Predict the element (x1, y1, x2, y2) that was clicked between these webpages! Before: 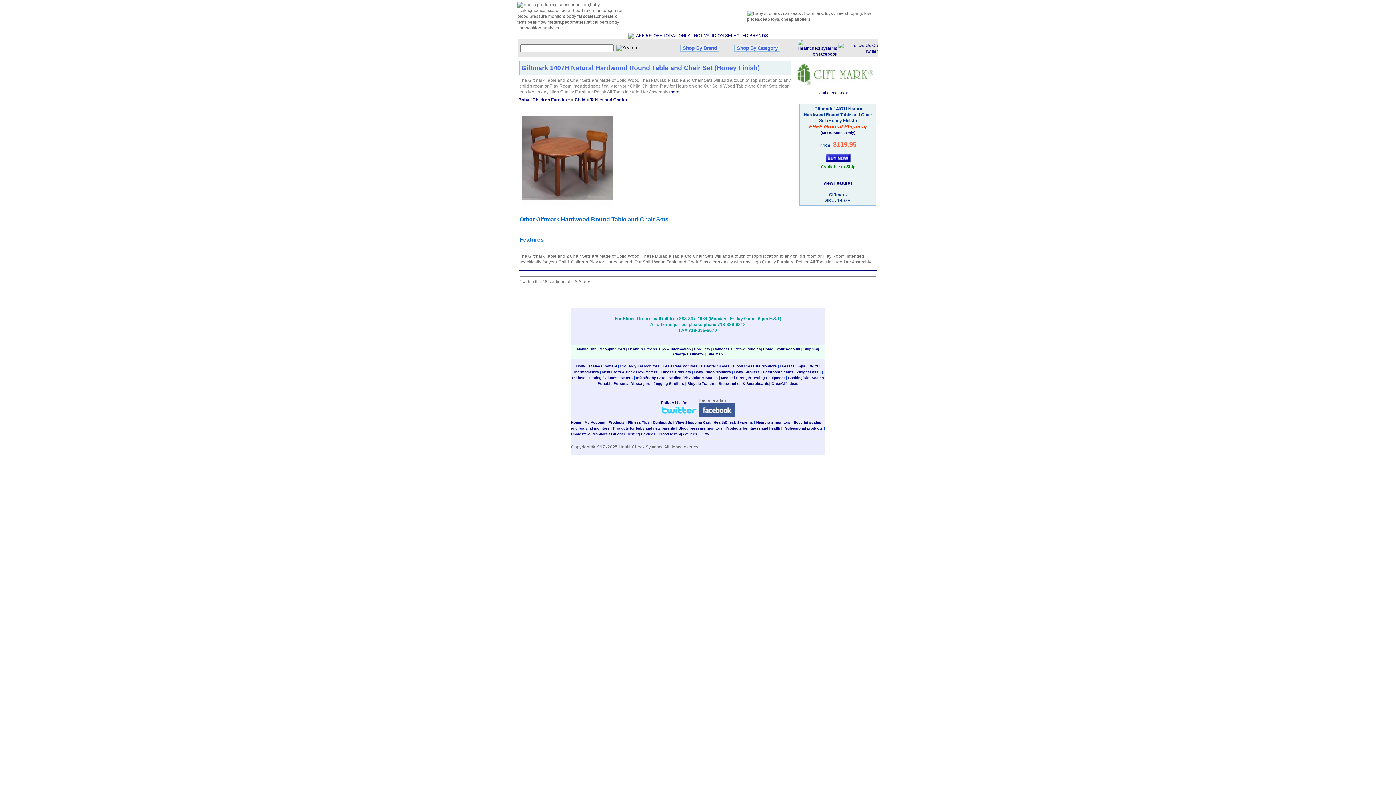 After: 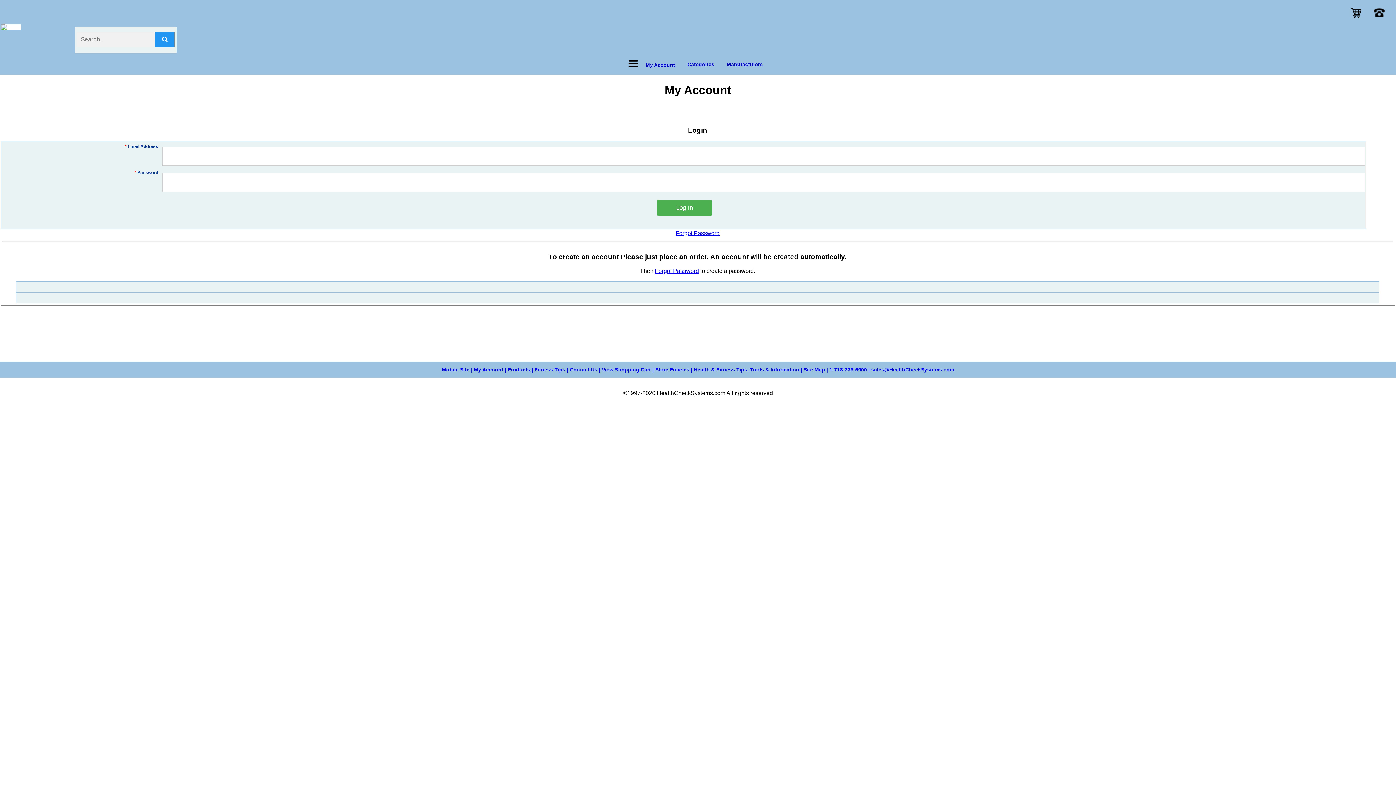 Action: label: My Account bbox: (584, 420, 605, 424)